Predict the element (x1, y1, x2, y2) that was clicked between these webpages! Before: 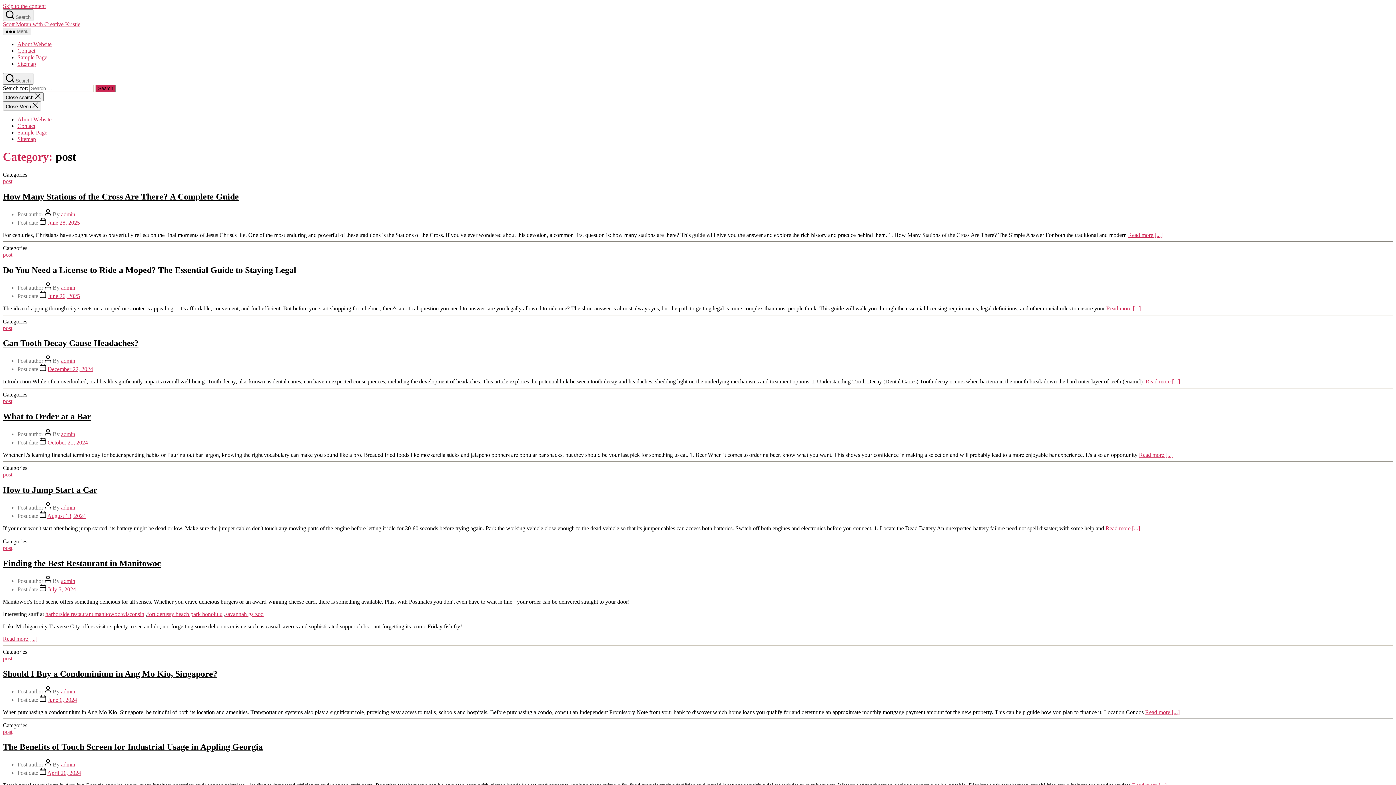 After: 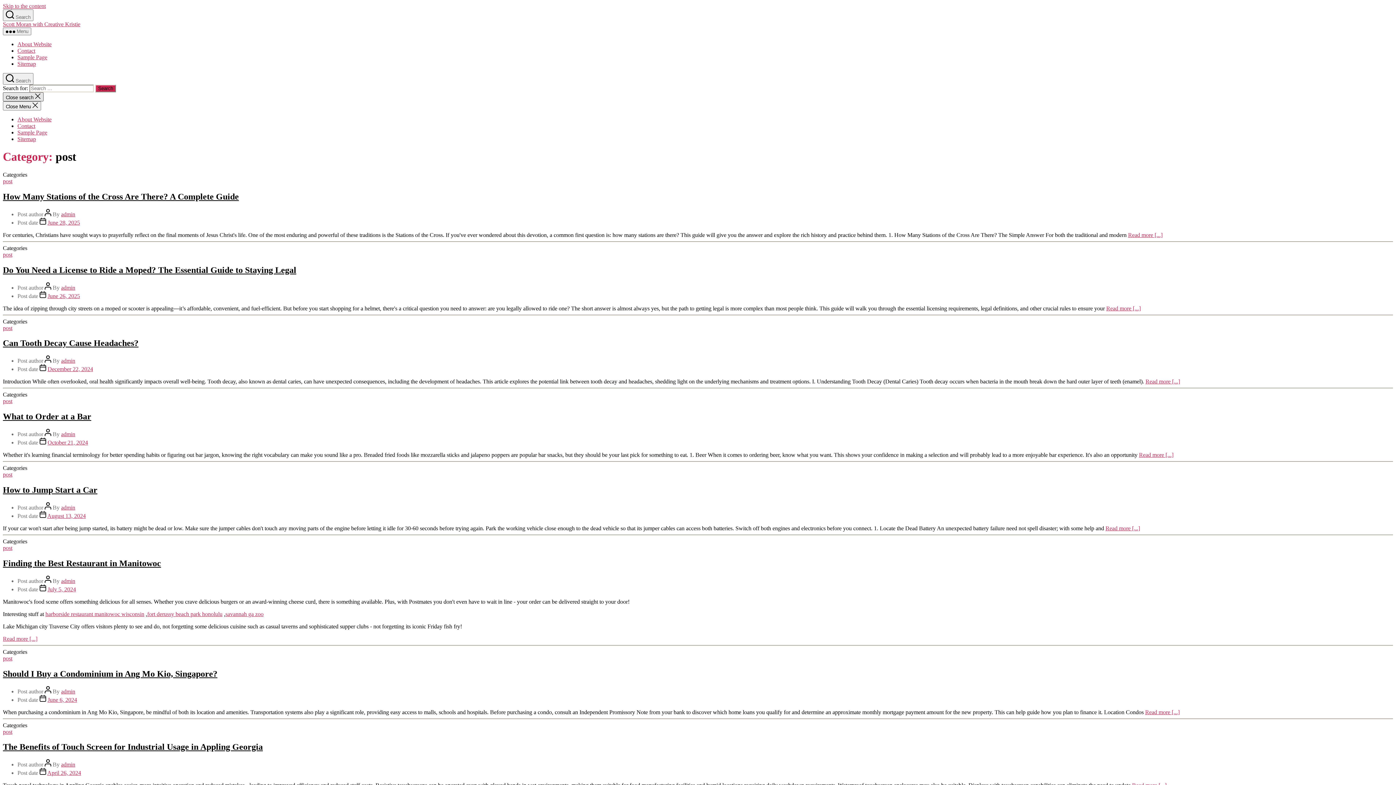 Action: bbox: (2, 92, 43, 101) label: Close search 